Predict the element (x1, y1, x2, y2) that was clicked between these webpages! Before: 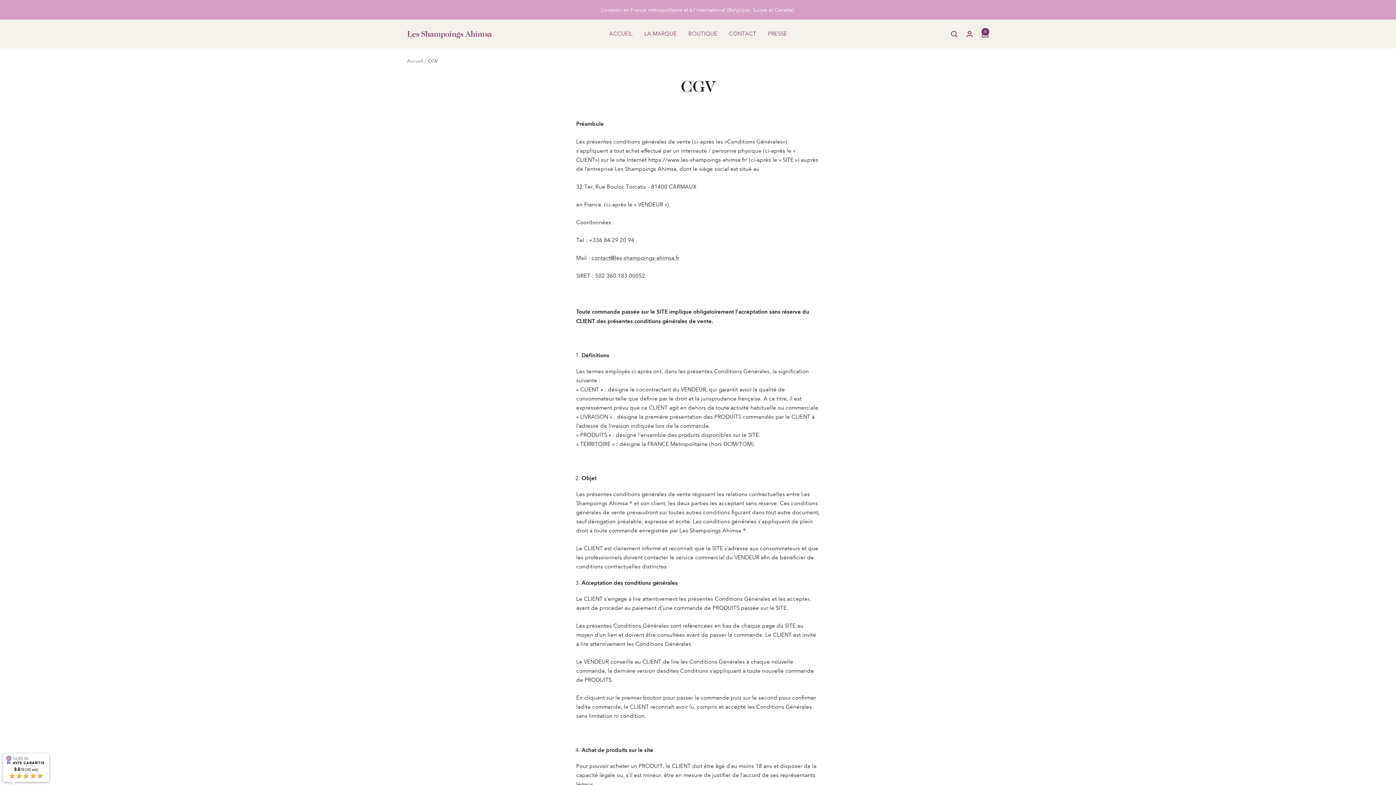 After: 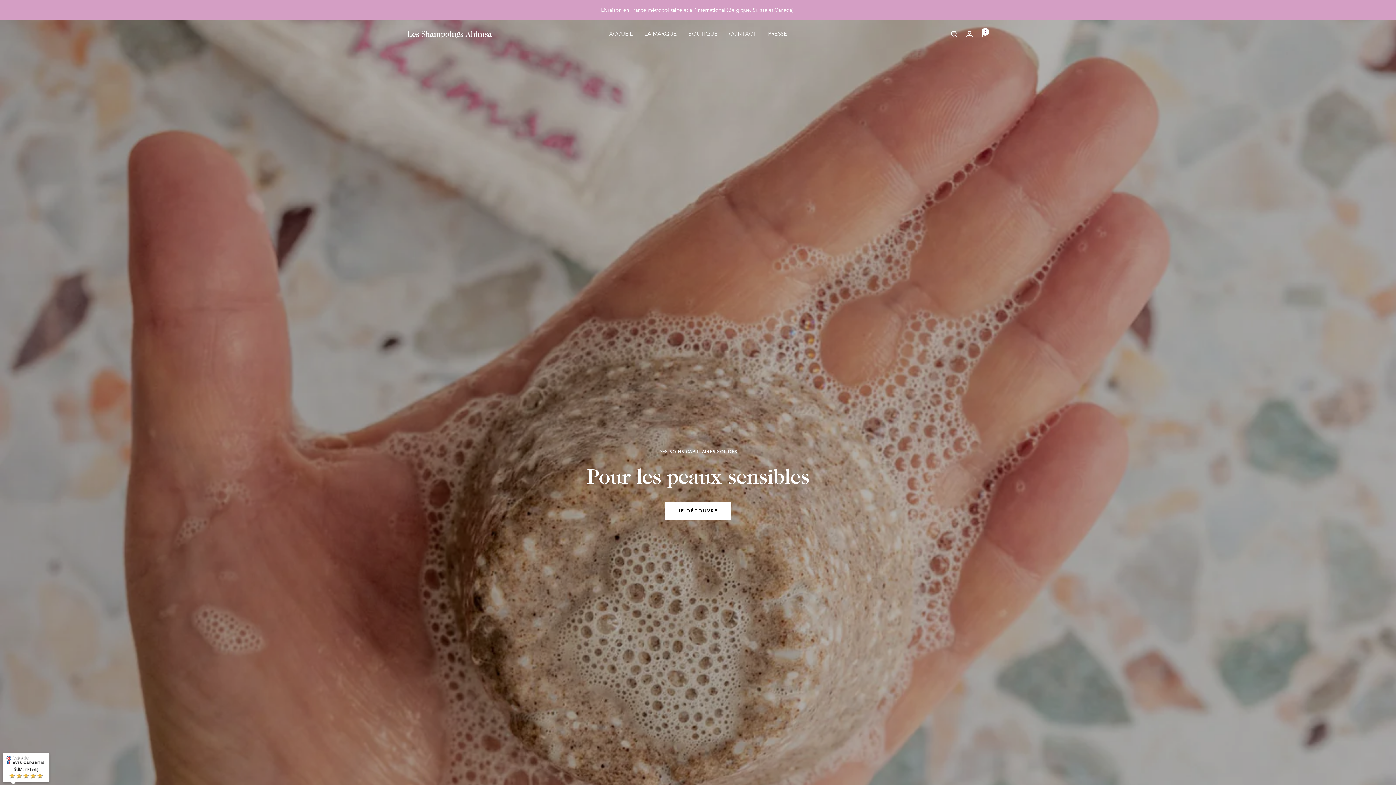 Action: bbox: (609, 29, 632, 38) label: ACCUEIL